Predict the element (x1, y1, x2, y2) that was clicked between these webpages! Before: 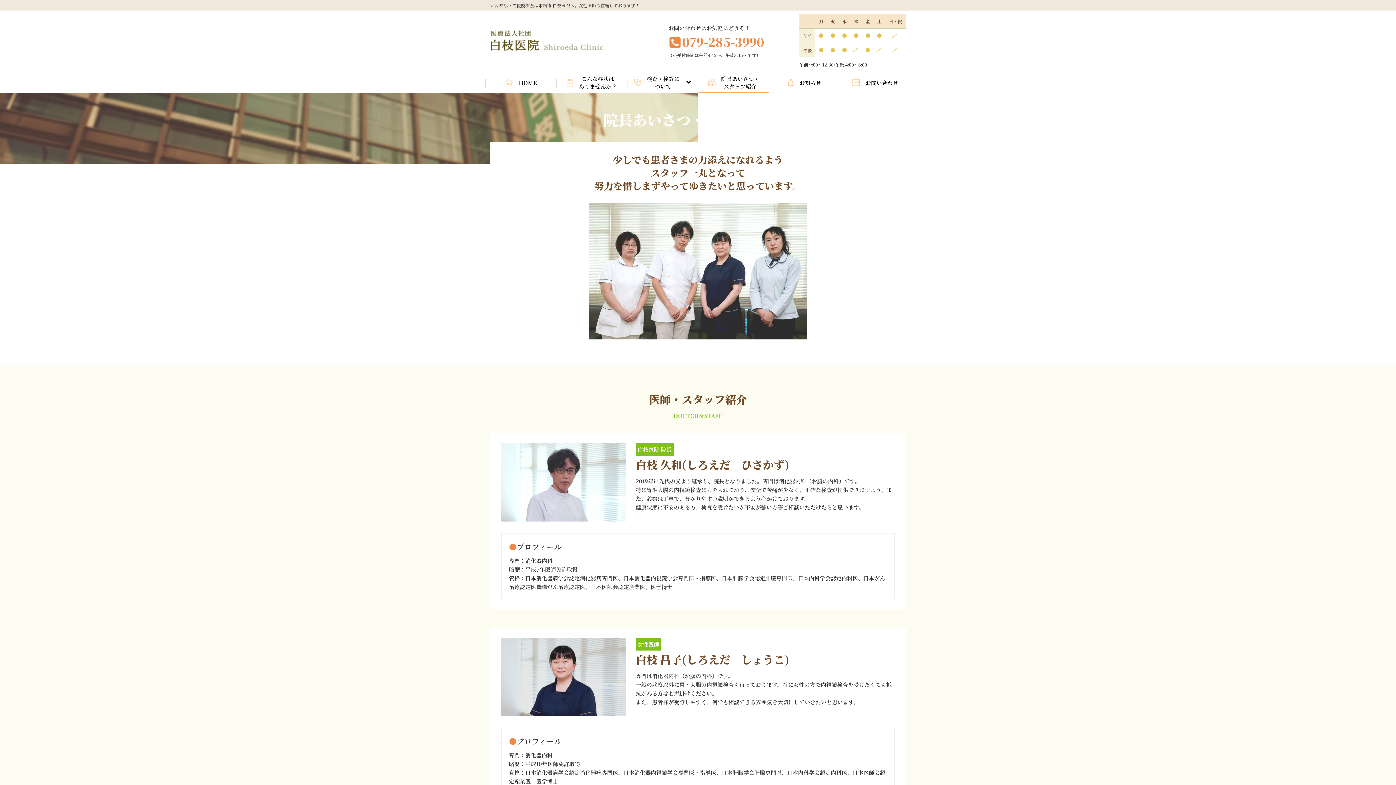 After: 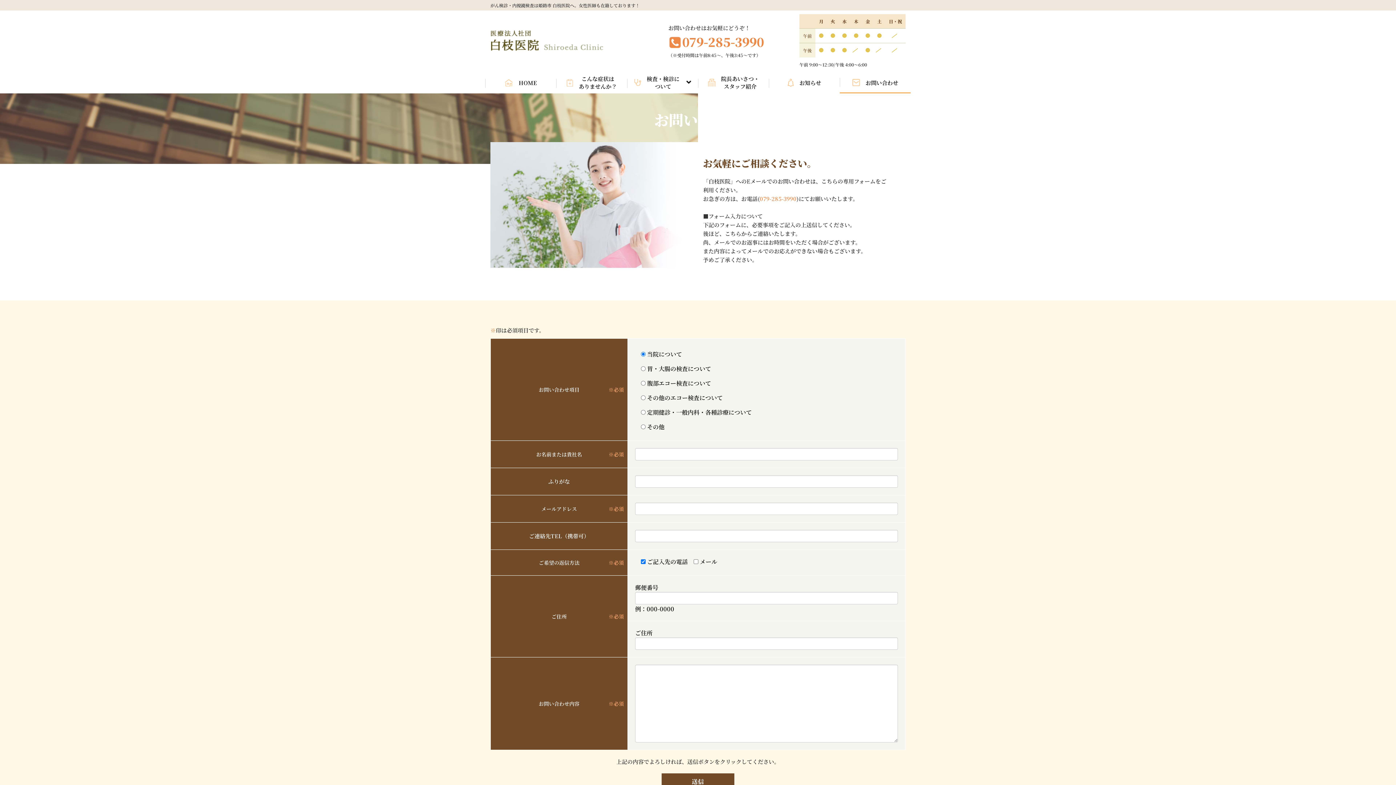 Action: label: お問い合わせ bbox: (840, 71, 910, 93)